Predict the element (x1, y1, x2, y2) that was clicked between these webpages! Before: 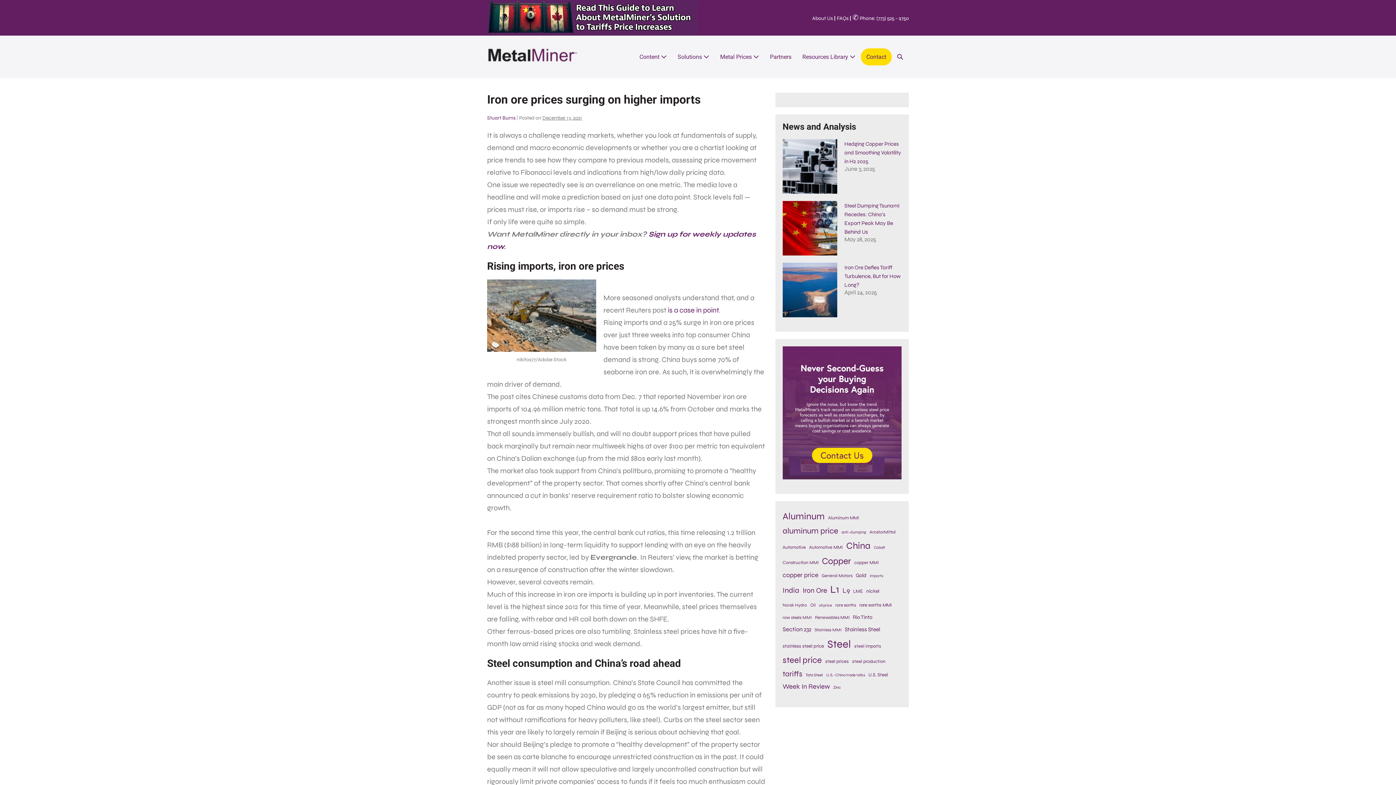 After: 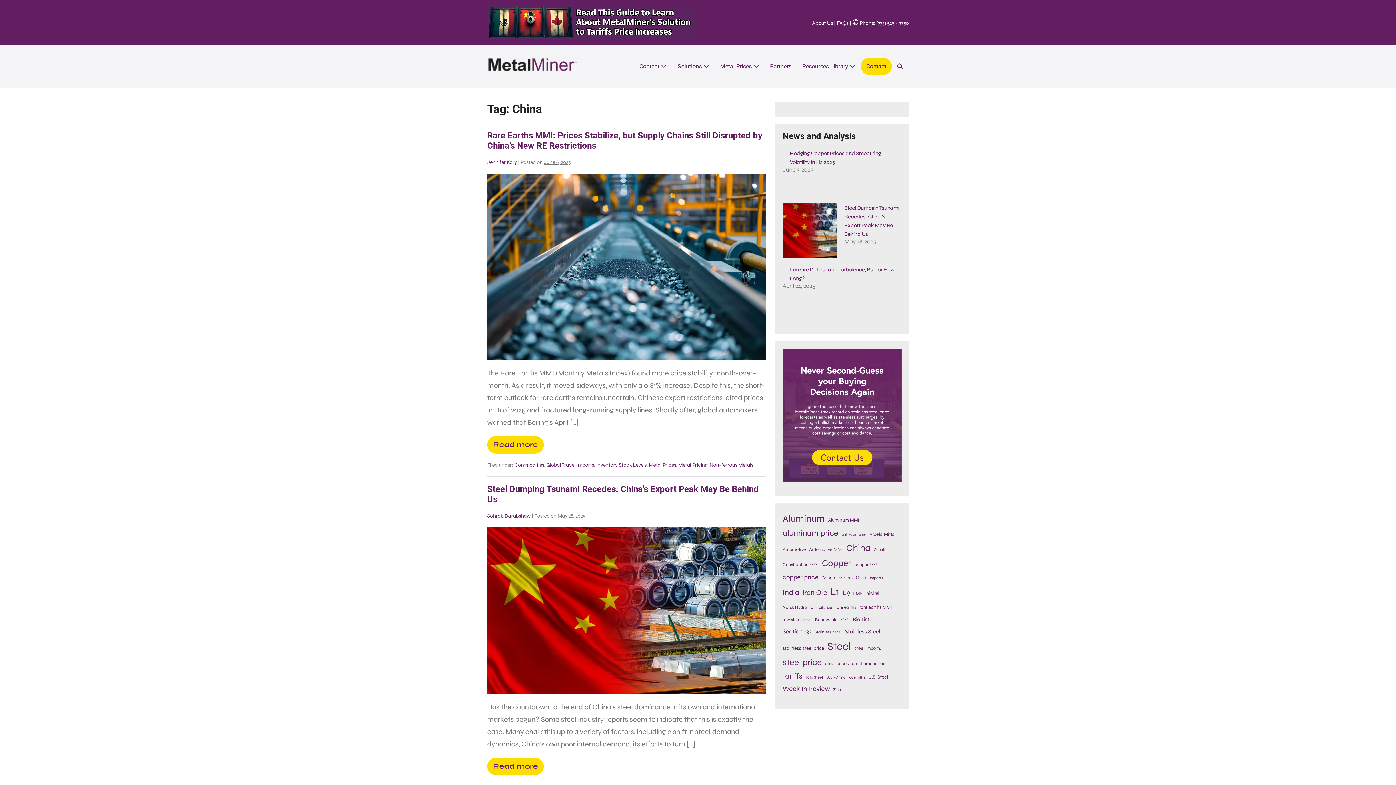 Action: bbox: (846, 538, 870, 553) label: China (492 items)